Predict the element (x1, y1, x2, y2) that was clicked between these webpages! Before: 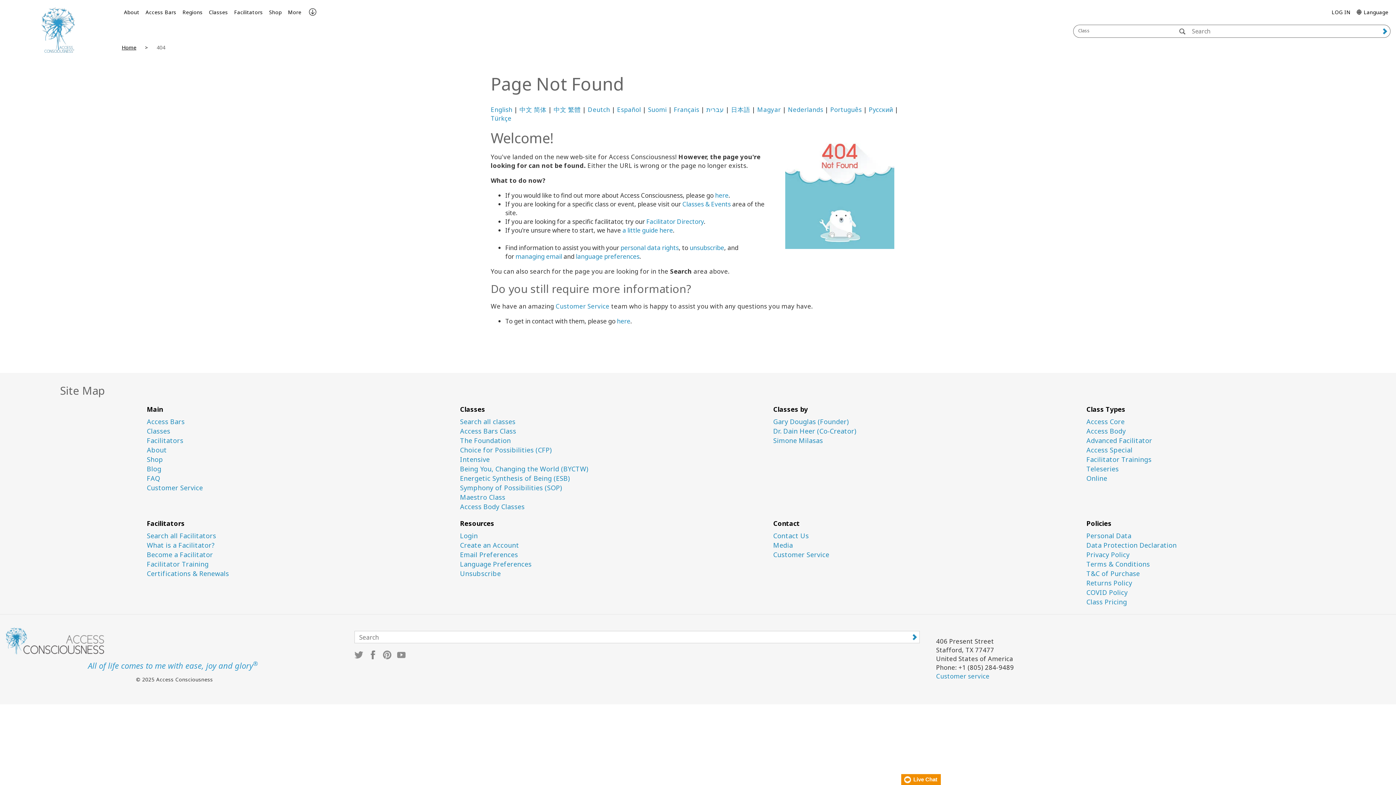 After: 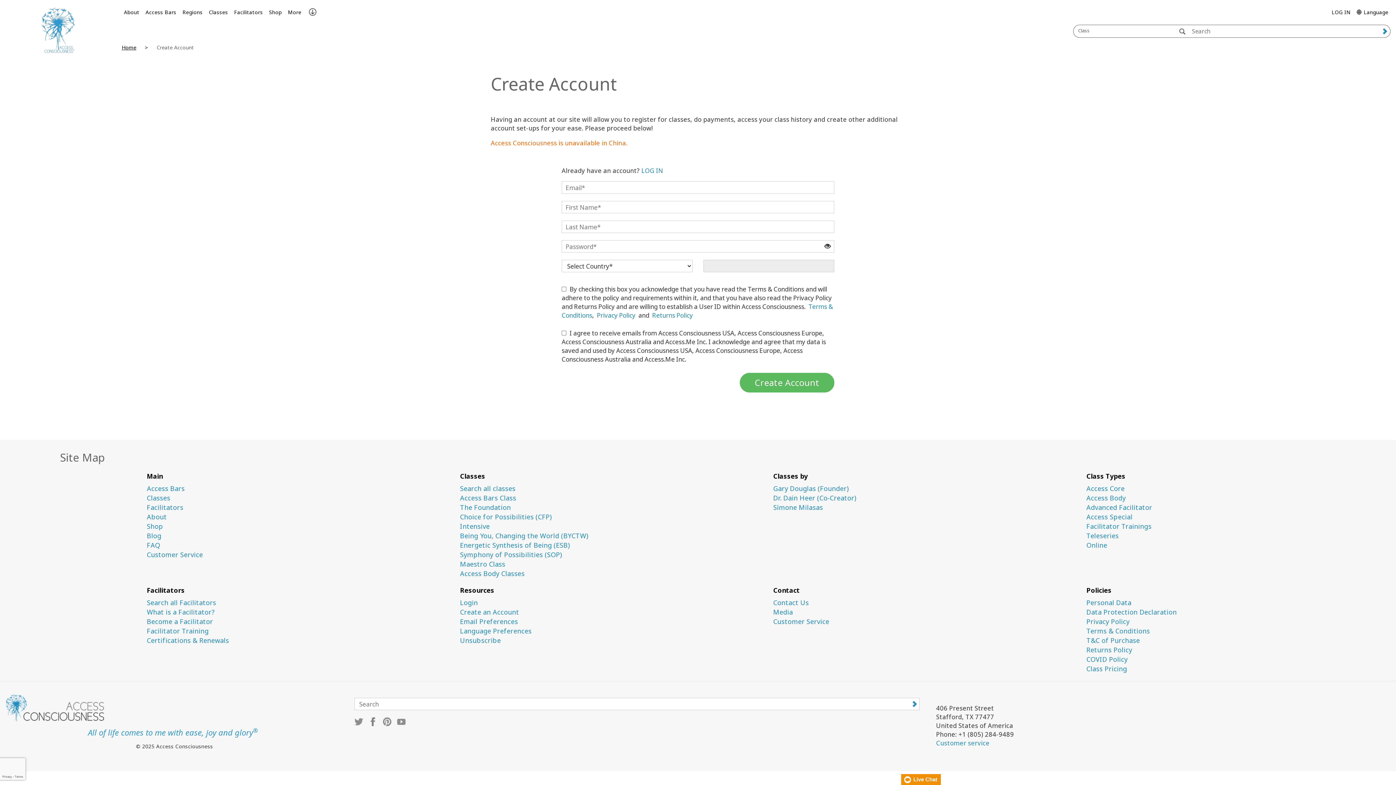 Action: label: Create an Account bbox: (460, 541, 762, 549)